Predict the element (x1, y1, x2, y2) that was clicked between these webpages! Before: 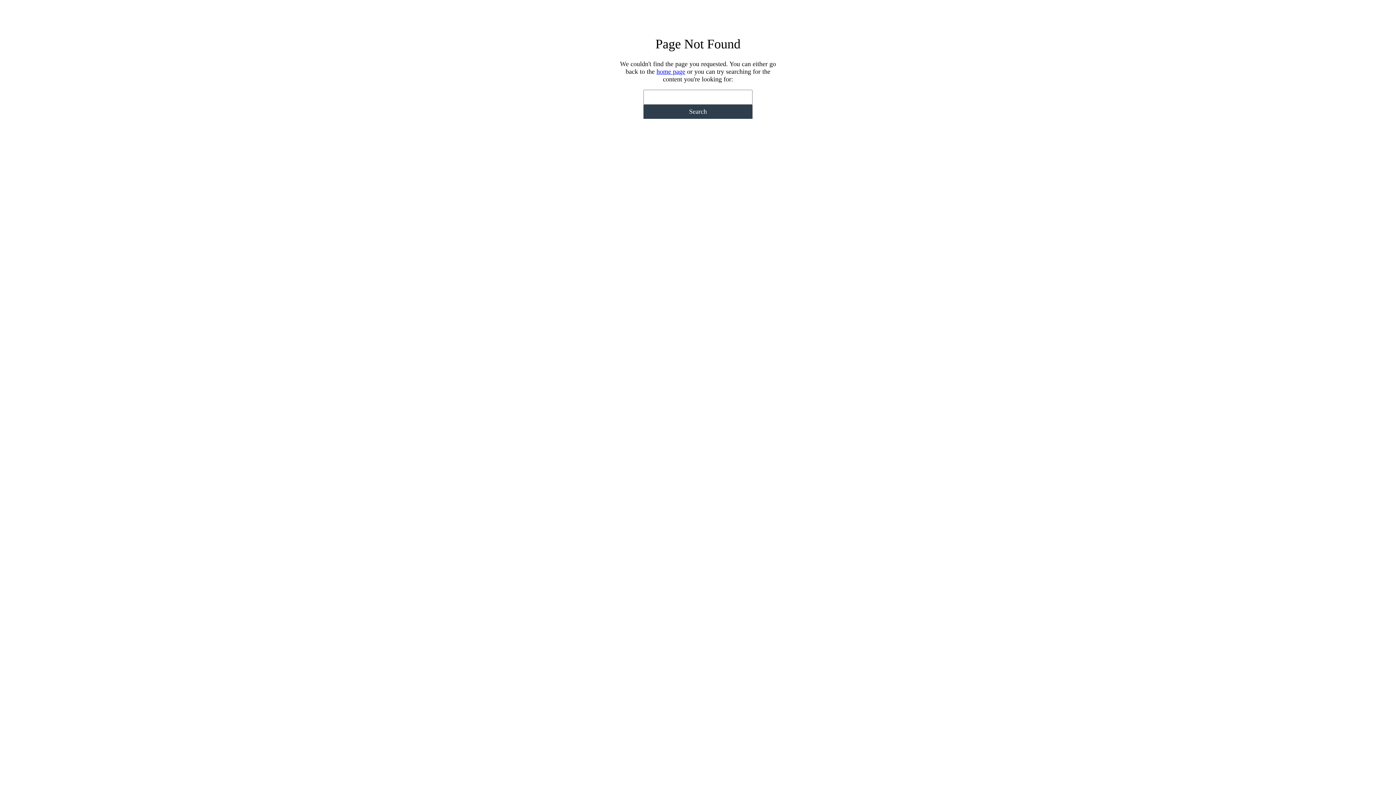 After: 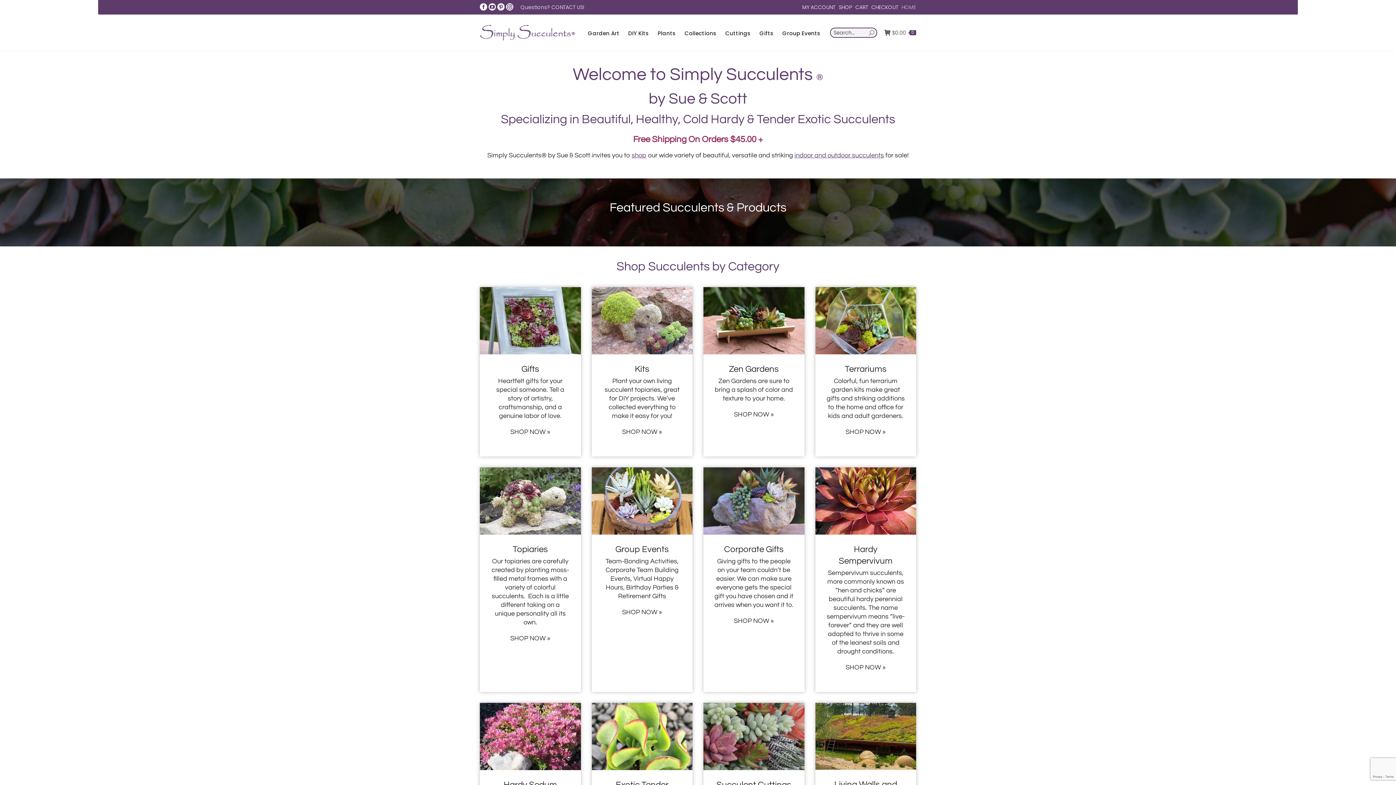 Action: label: home page bbox: (656, 68, 685, 75)